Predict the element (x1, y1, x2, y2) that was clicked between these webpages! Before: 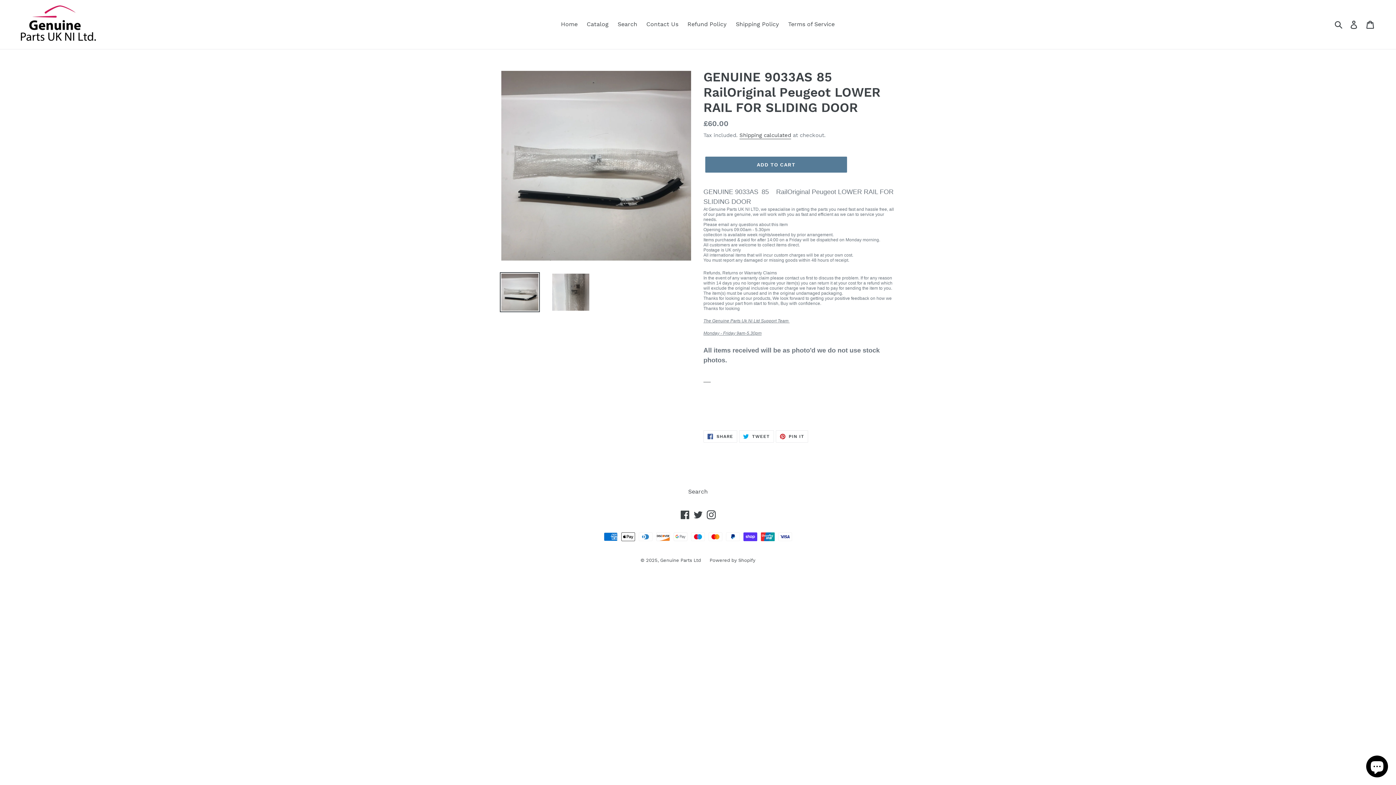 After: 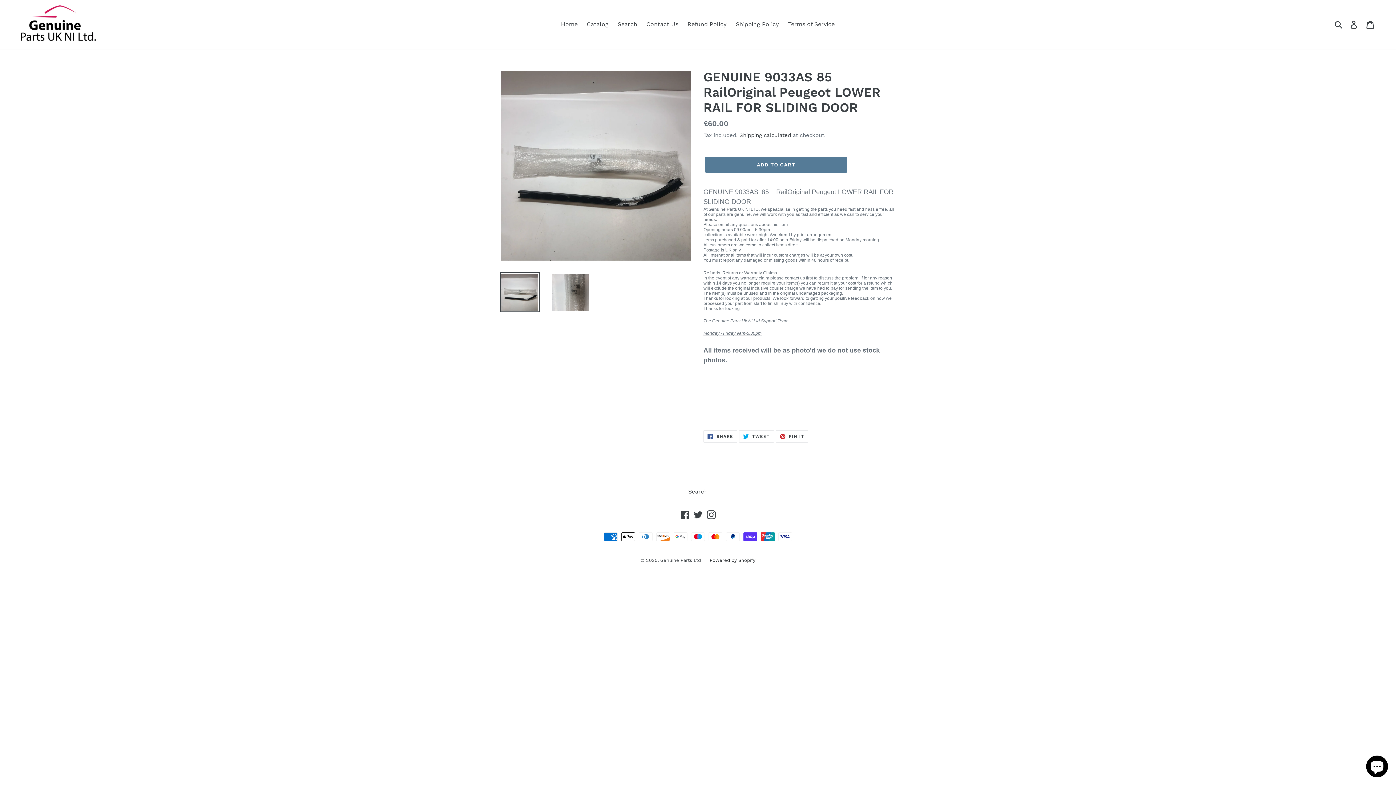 Action: bbox: (709, 557, 755, 563) label: Powered by Shopify